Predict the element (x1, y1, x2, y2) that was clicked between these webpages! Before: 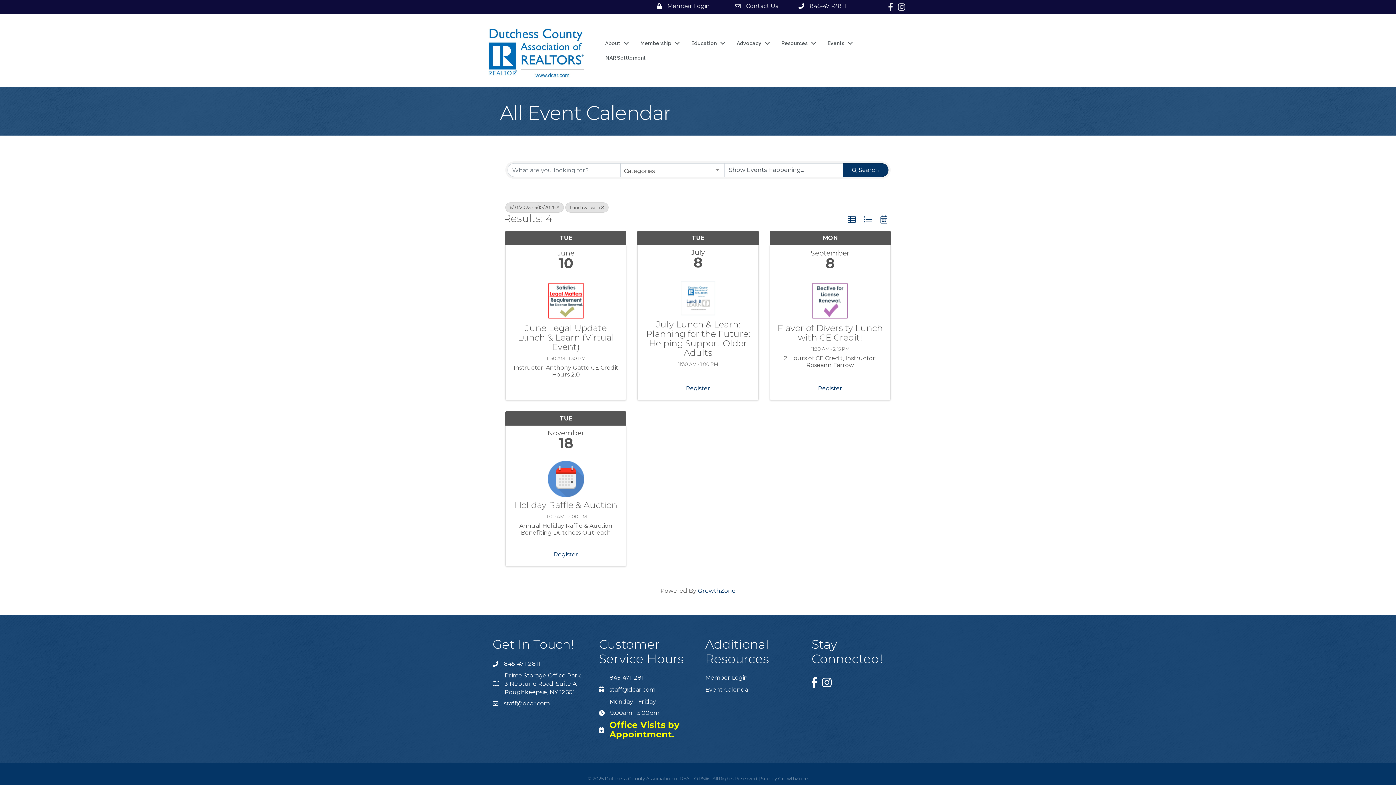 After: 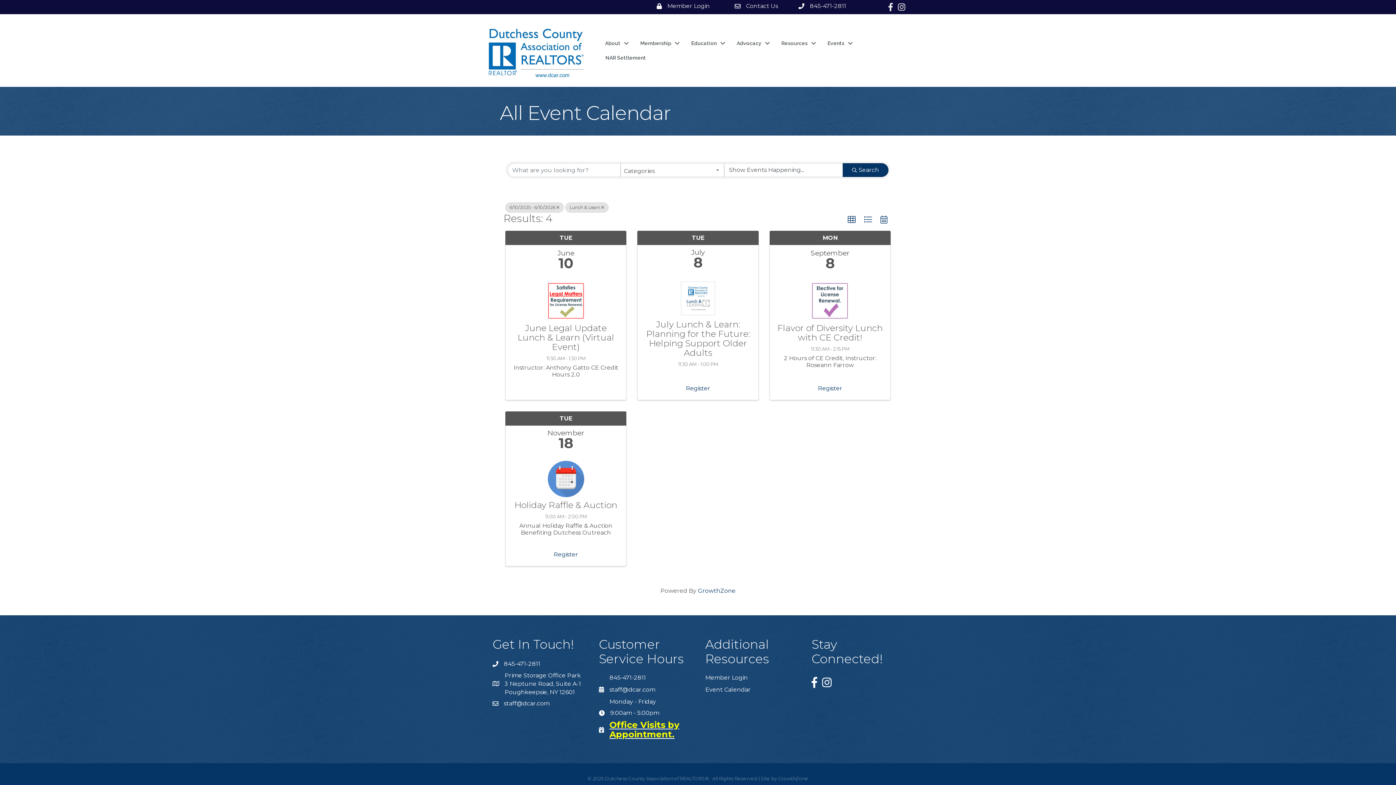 Action: bbox: (609, 720, 690, 739) label: Office Visits by Appointment.